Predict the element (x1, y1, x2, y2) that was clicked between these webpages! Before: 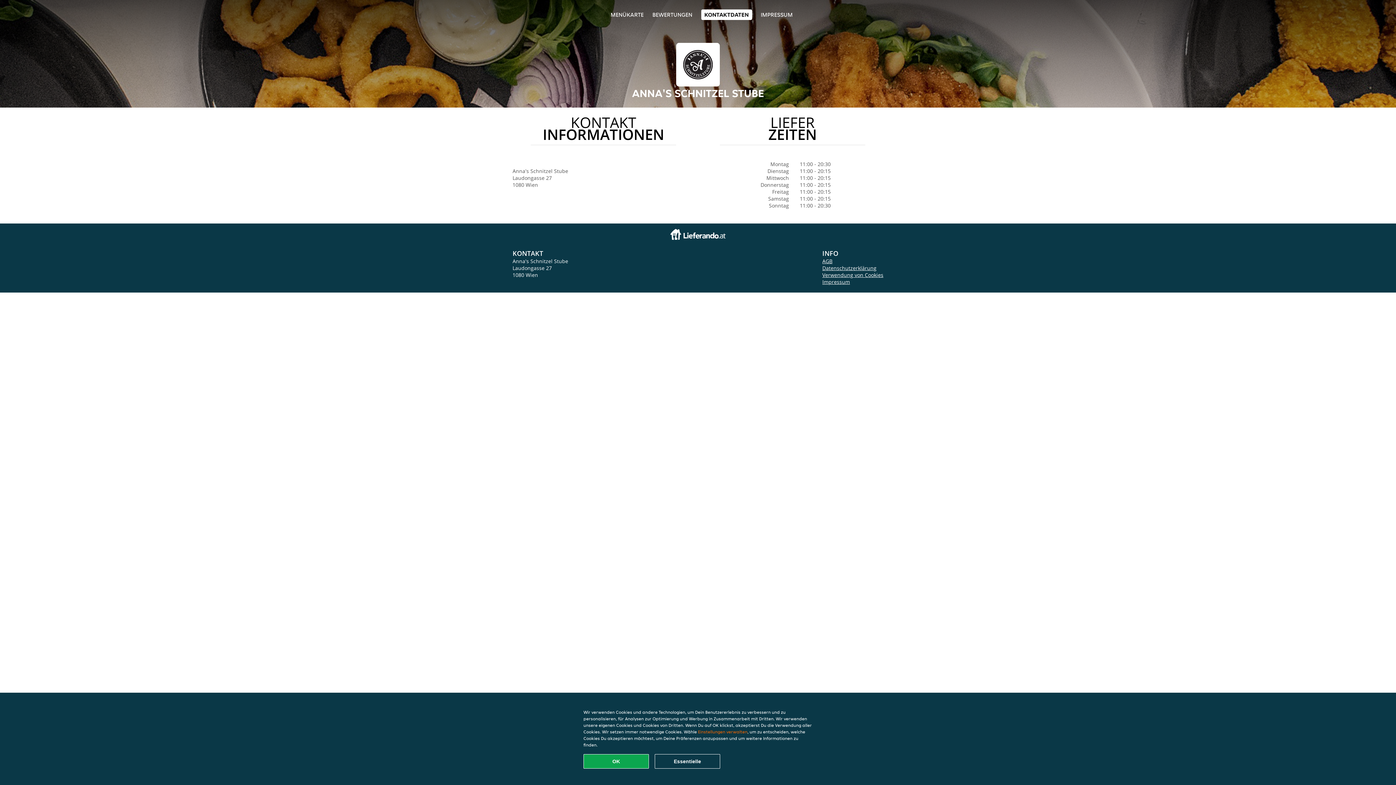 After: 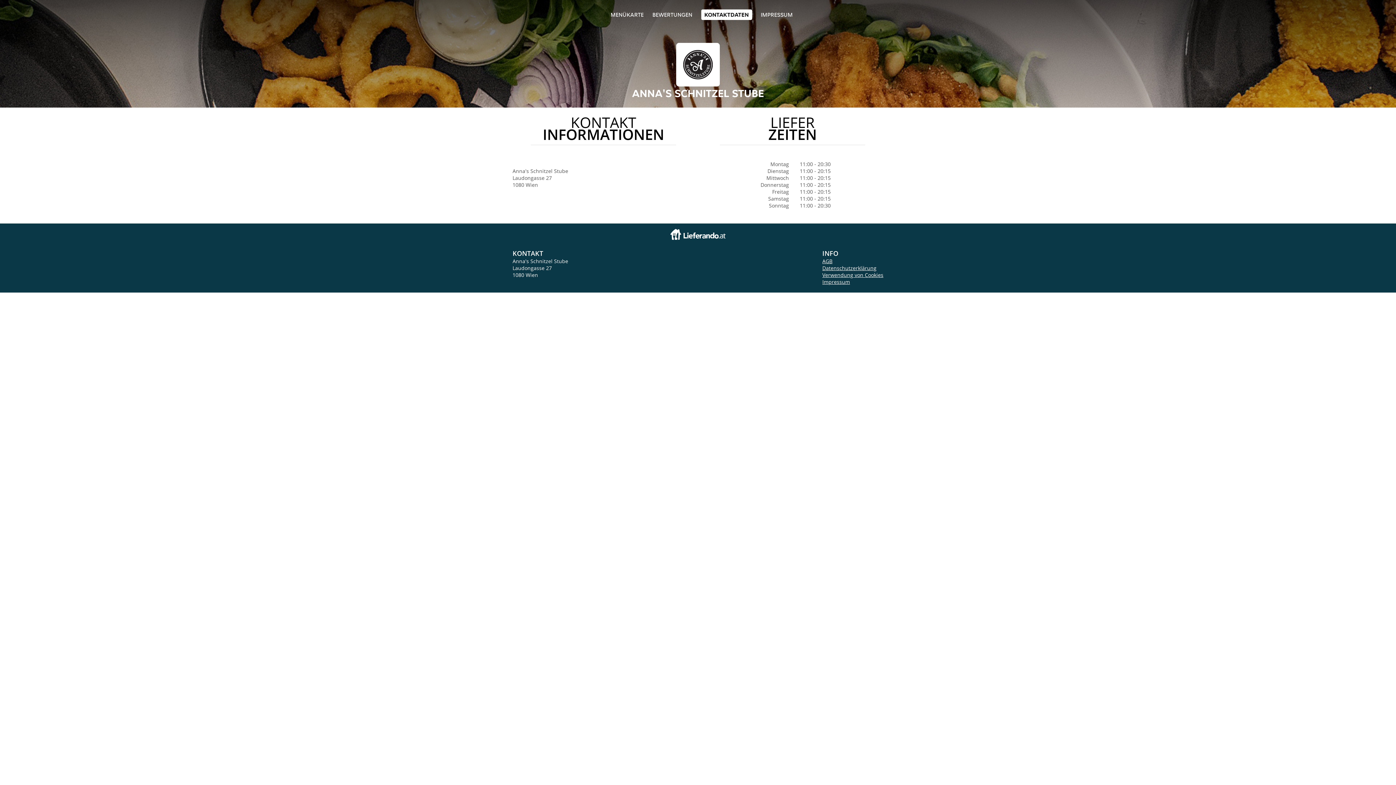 Action: bbox: (654, 754, 720, 769) label: Essentielles Cookie-Paket akzeptieren